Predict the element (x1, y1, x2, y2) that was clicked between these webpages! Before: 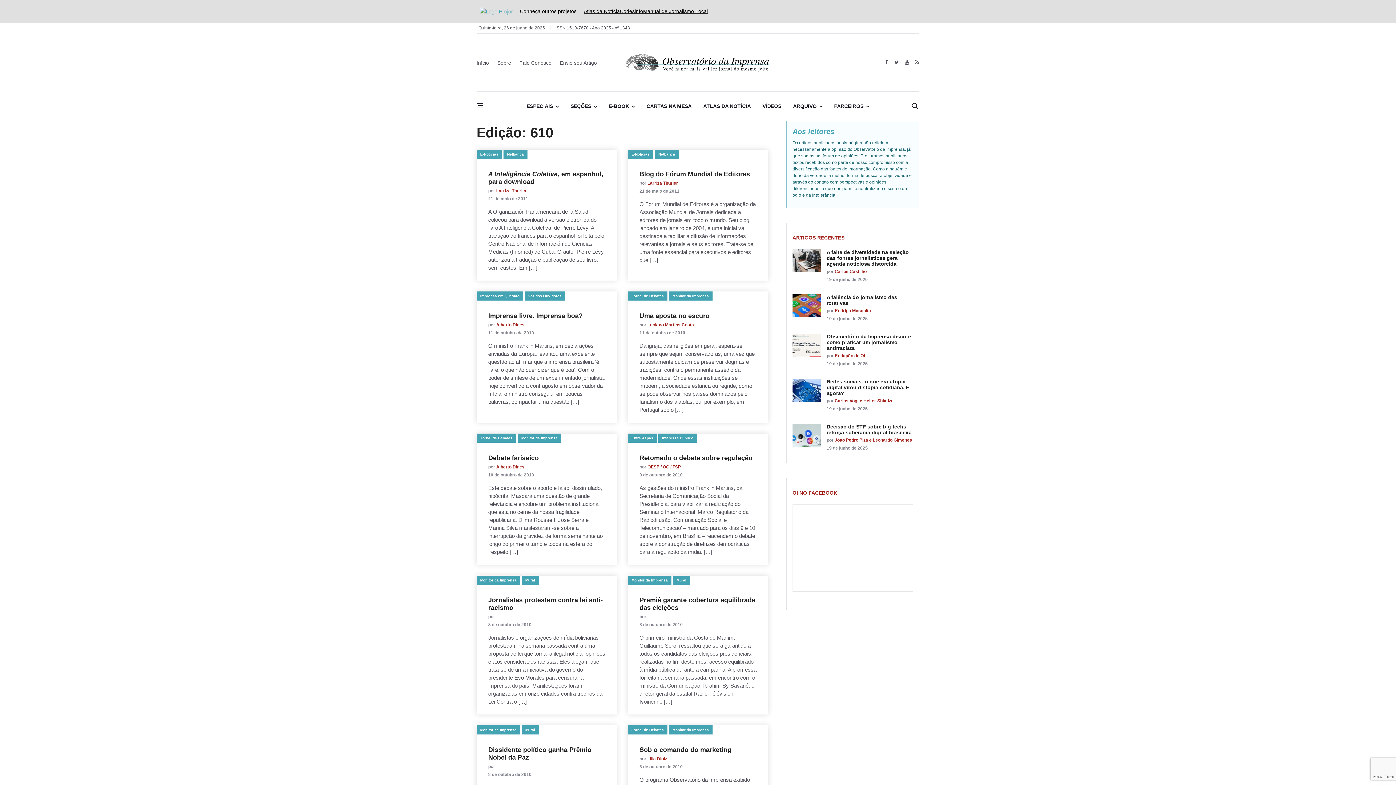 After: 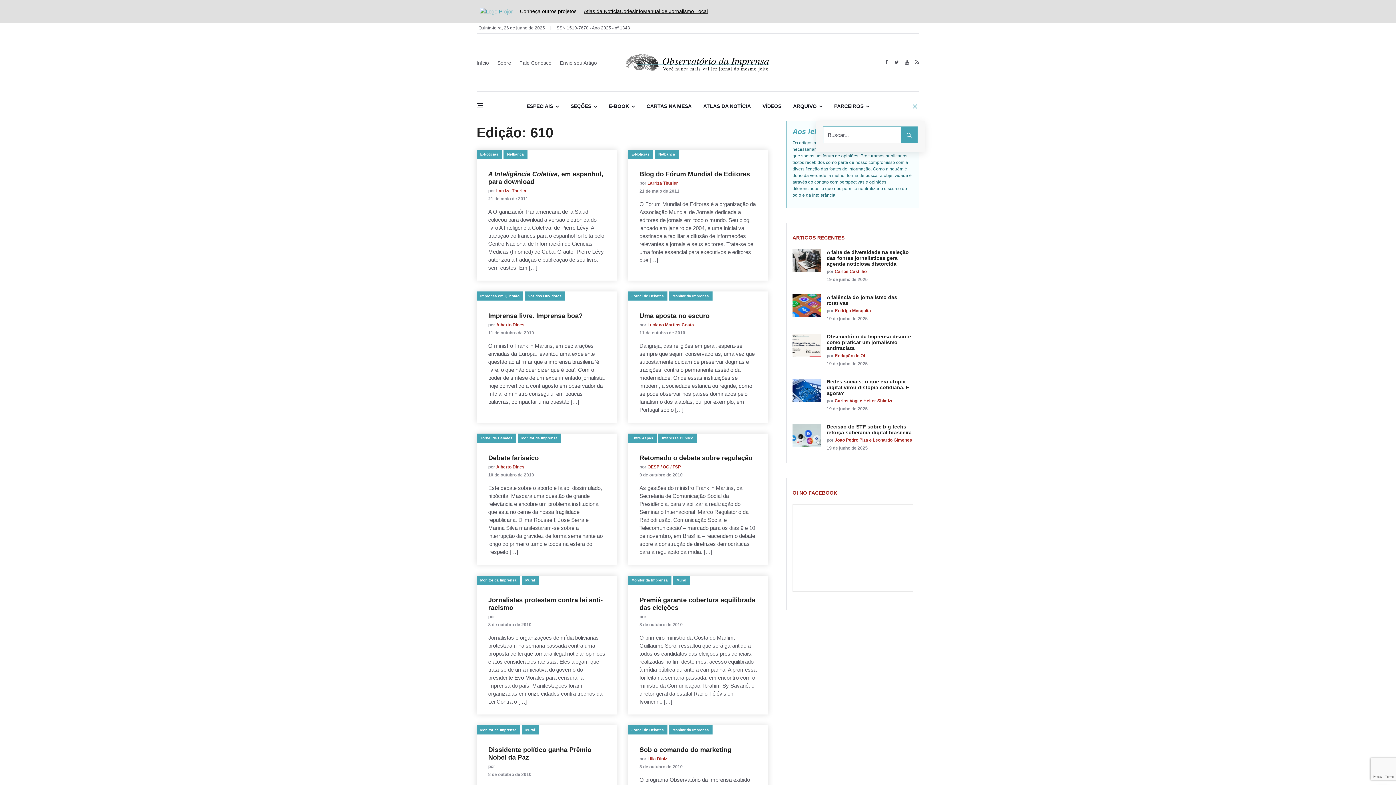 Action: bbox: (910, 97, 919, 115)